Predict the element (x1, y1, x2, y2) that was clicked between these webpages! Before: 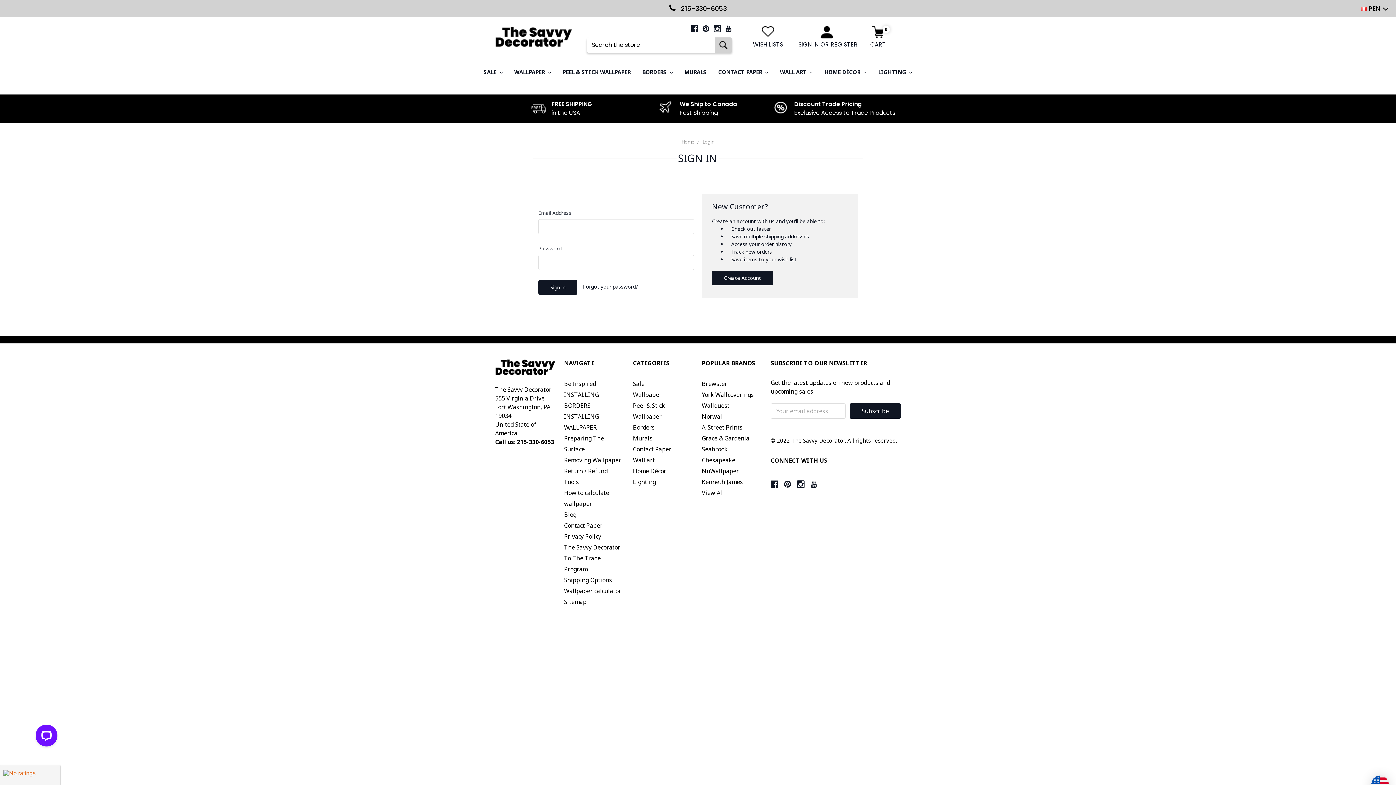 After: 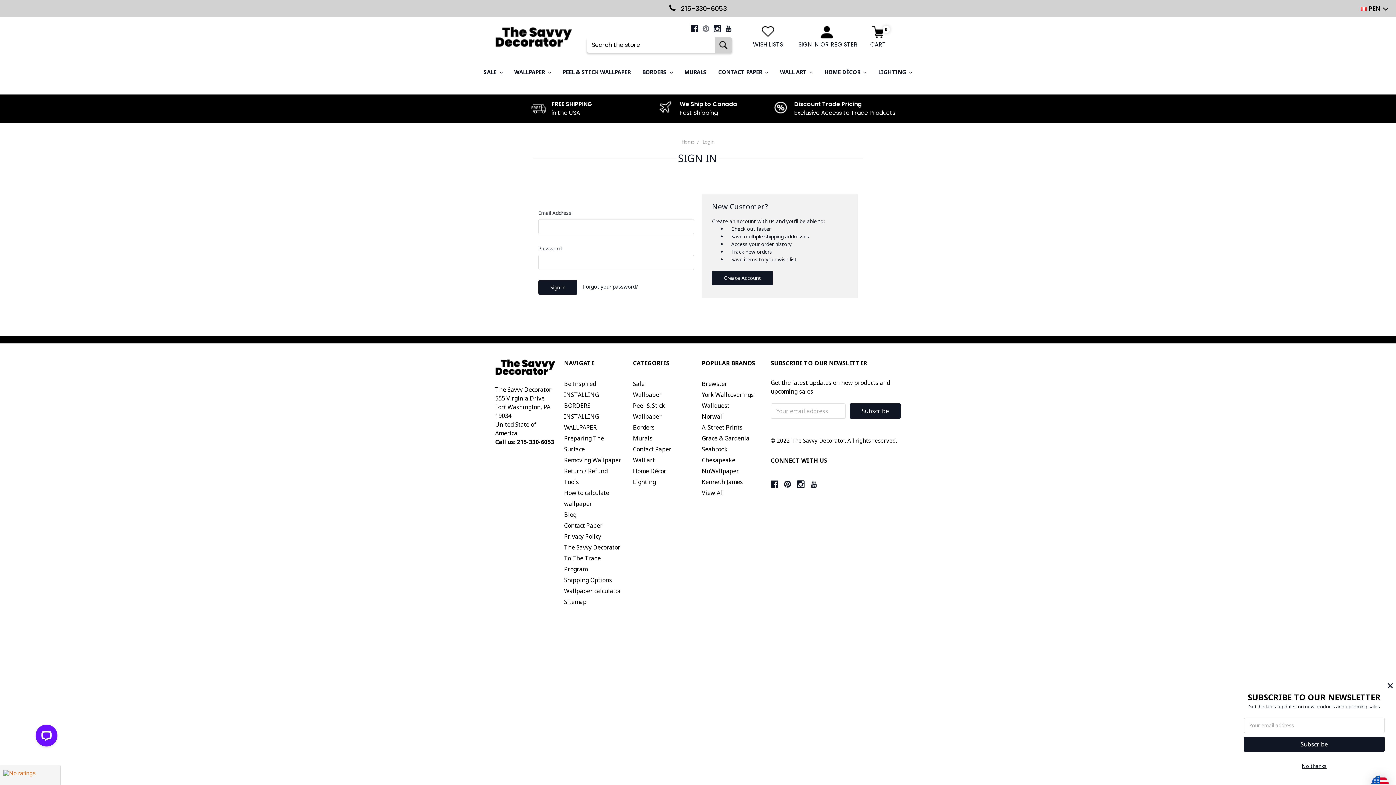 Action: bbox: (702, 25, 709, 32)